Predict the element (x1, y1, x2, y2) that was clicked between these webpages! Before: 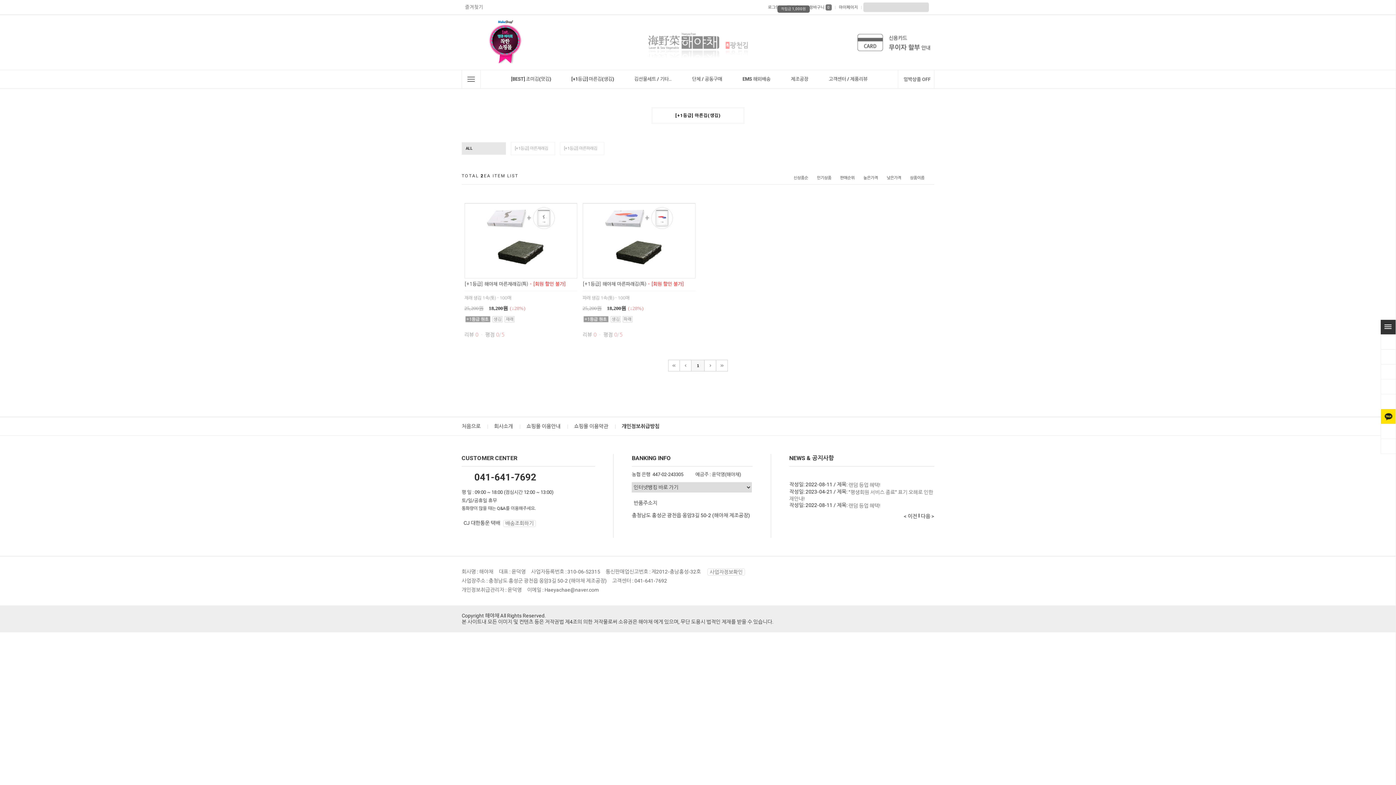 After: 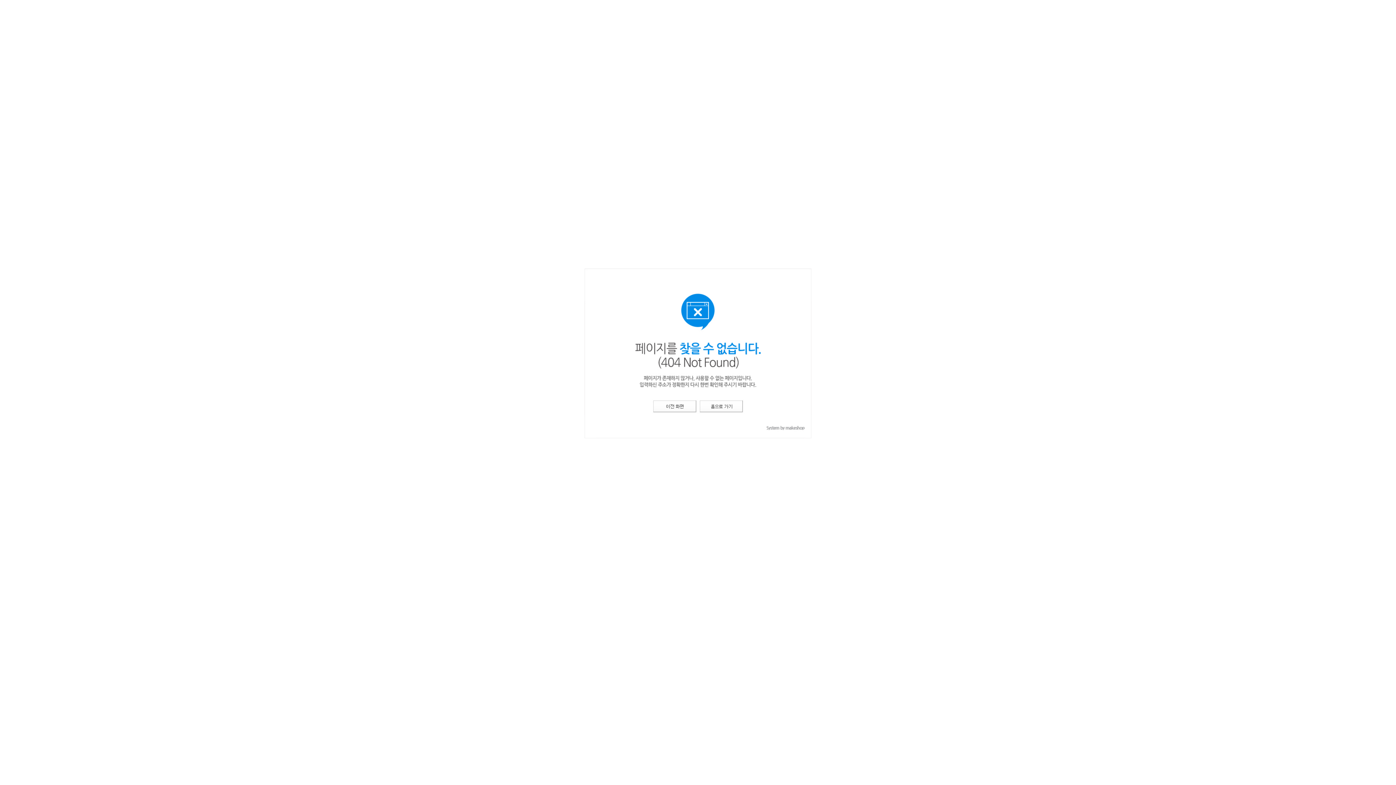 Action: label: < 이전 bbox: (904, 513, 917, 519)